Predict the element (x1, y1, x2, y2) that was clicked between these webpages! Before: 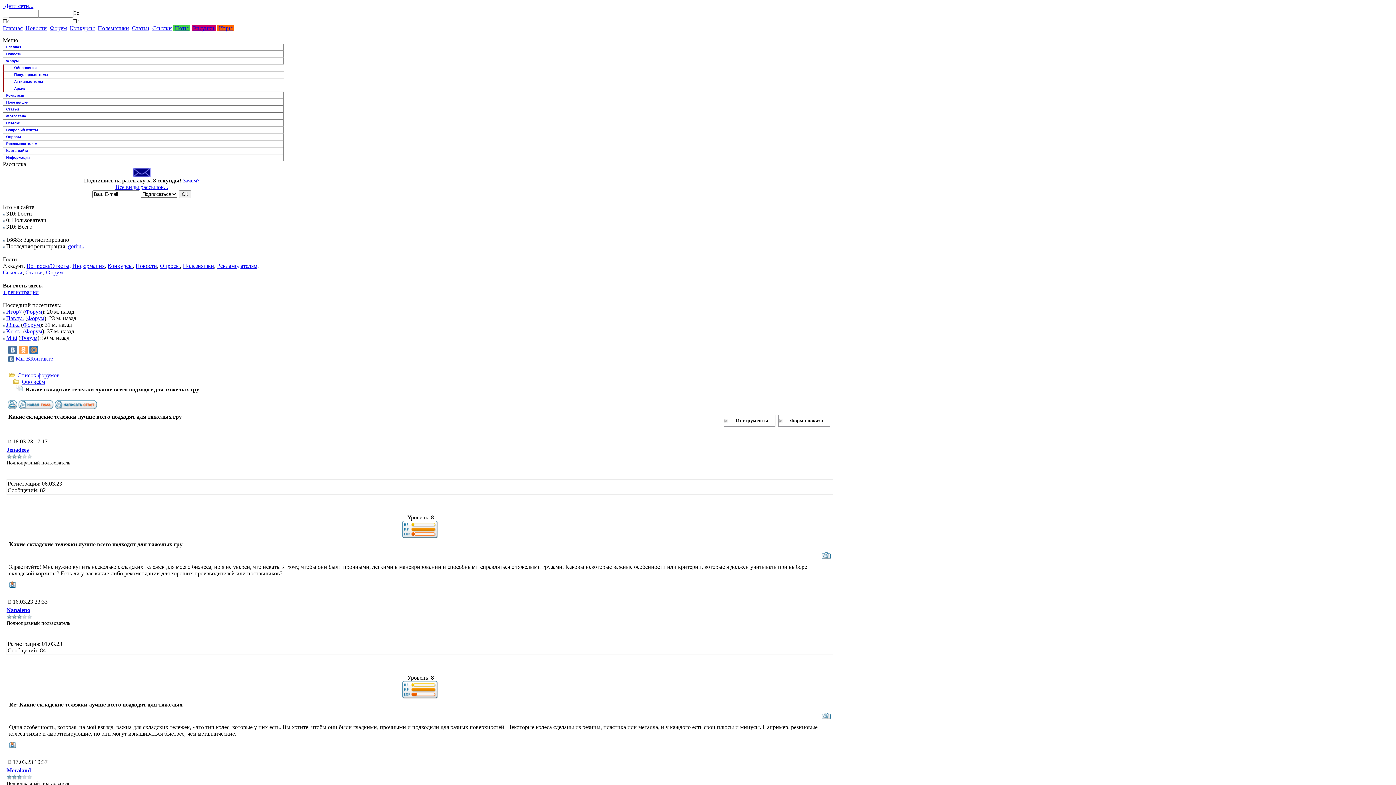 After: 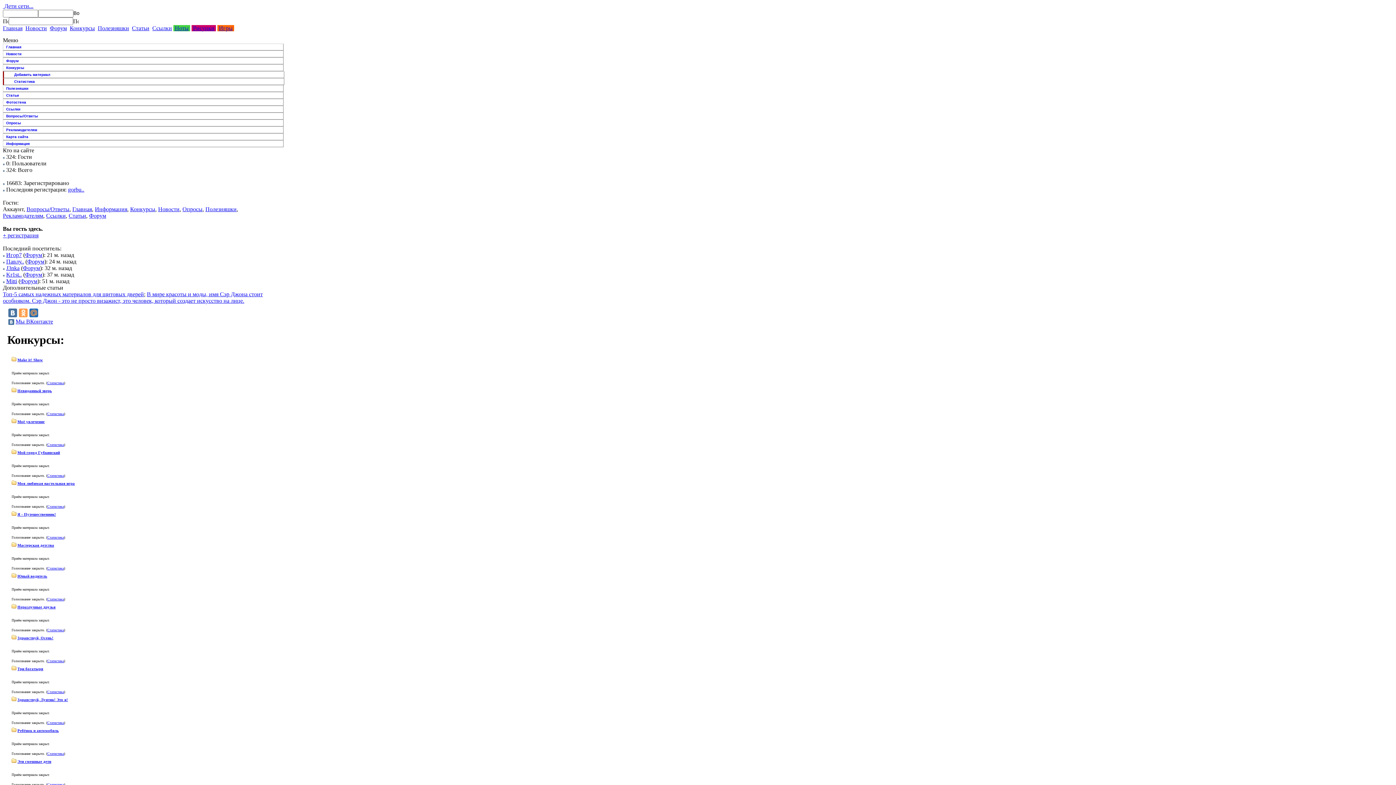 Action: bbox: (107, 262, 132, 269) label: Конкурсы